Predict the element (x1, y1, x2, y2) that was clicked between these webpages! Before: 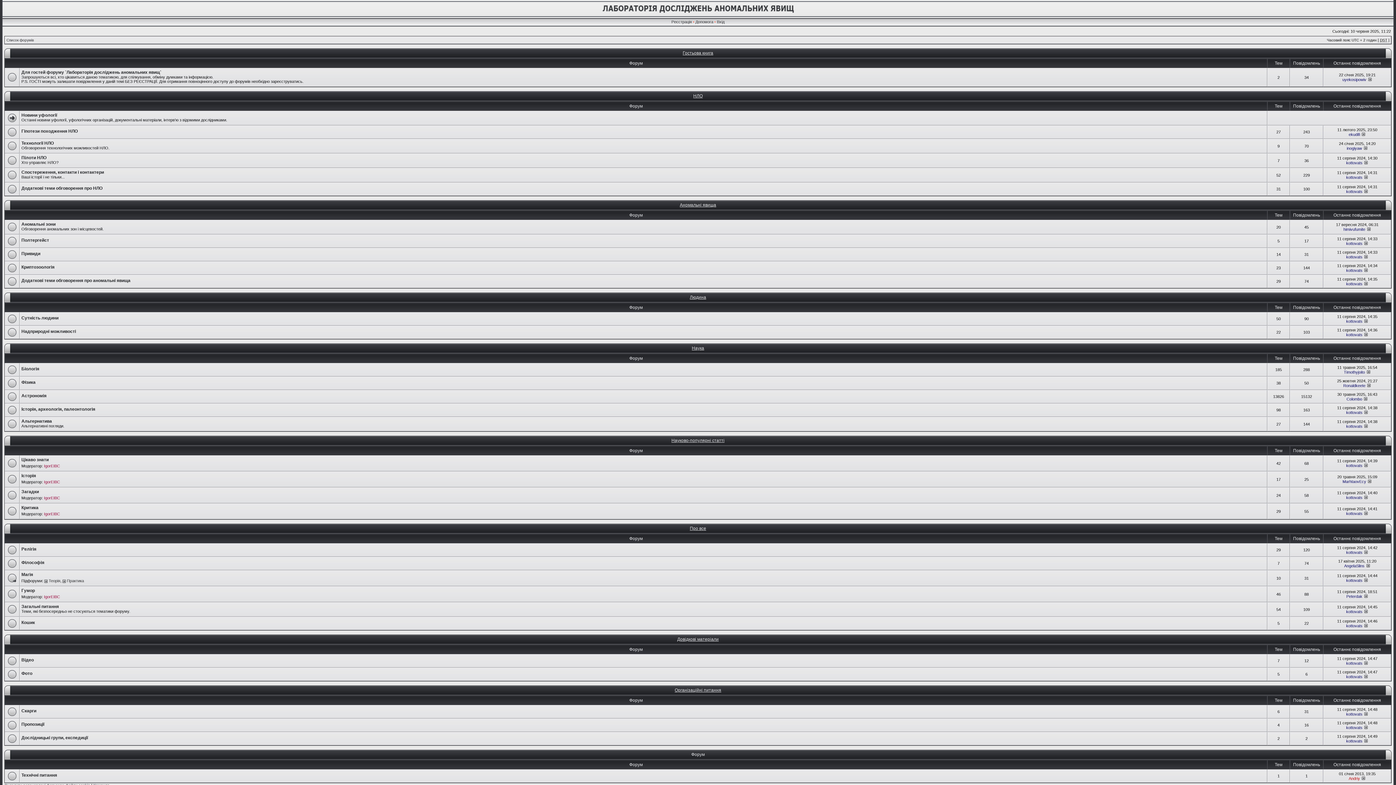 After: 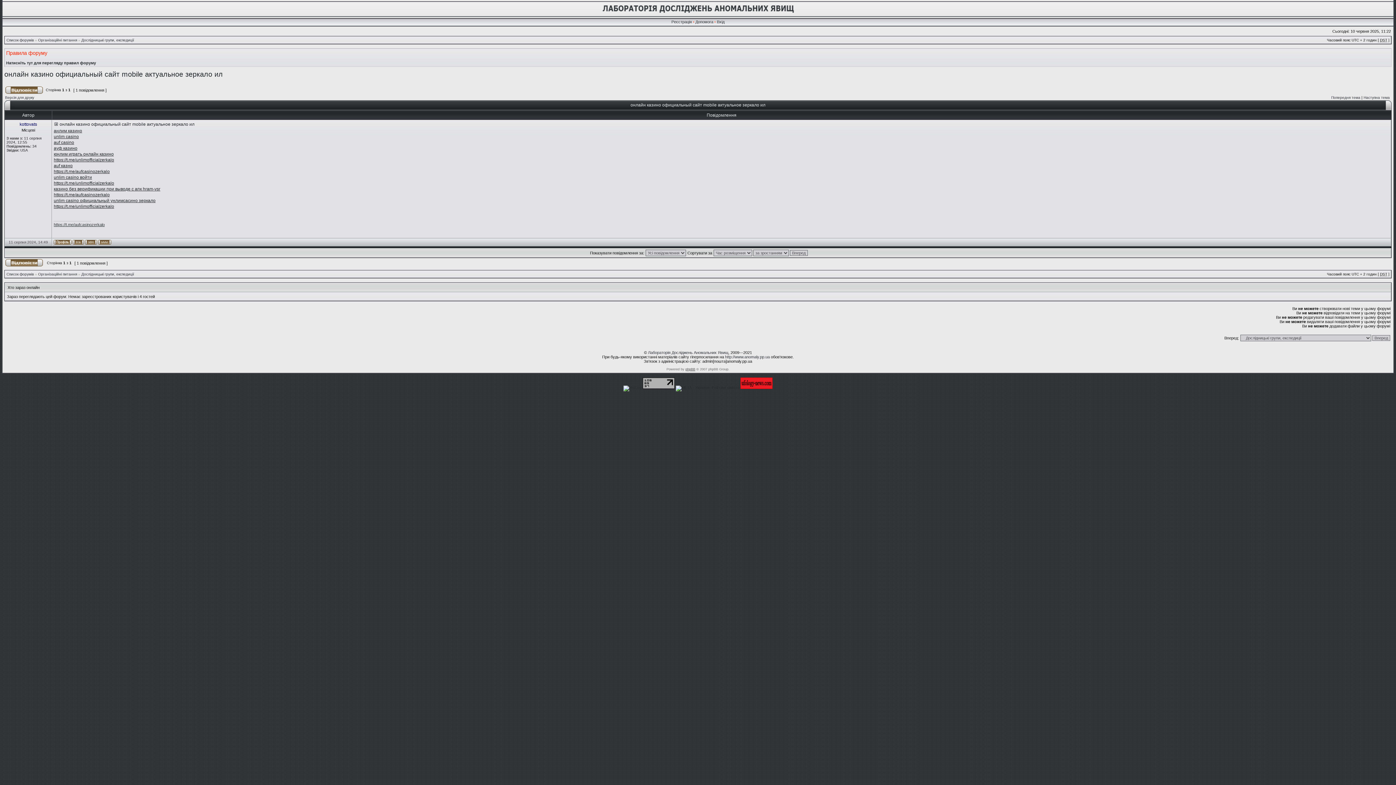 Action: bbox: (1364, 739, 1368, 743)